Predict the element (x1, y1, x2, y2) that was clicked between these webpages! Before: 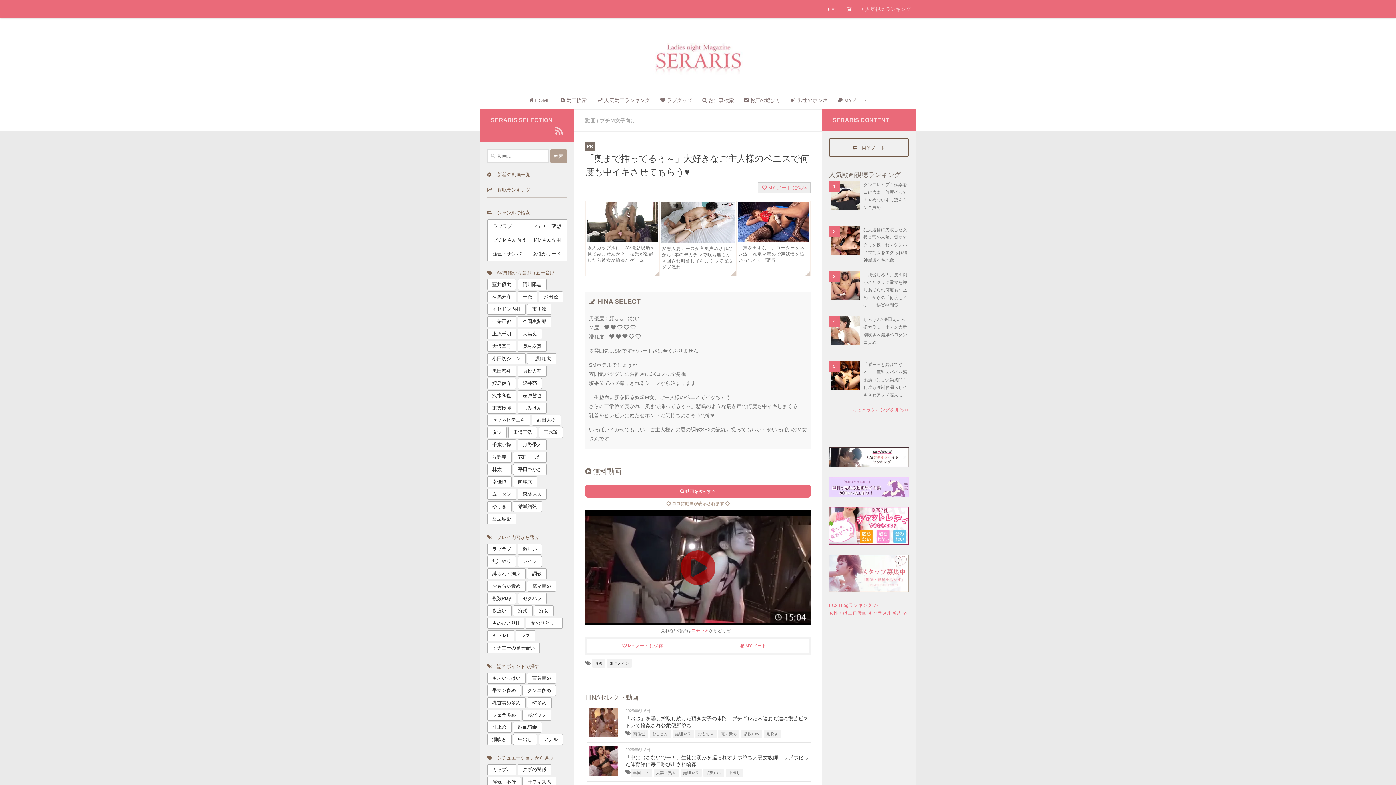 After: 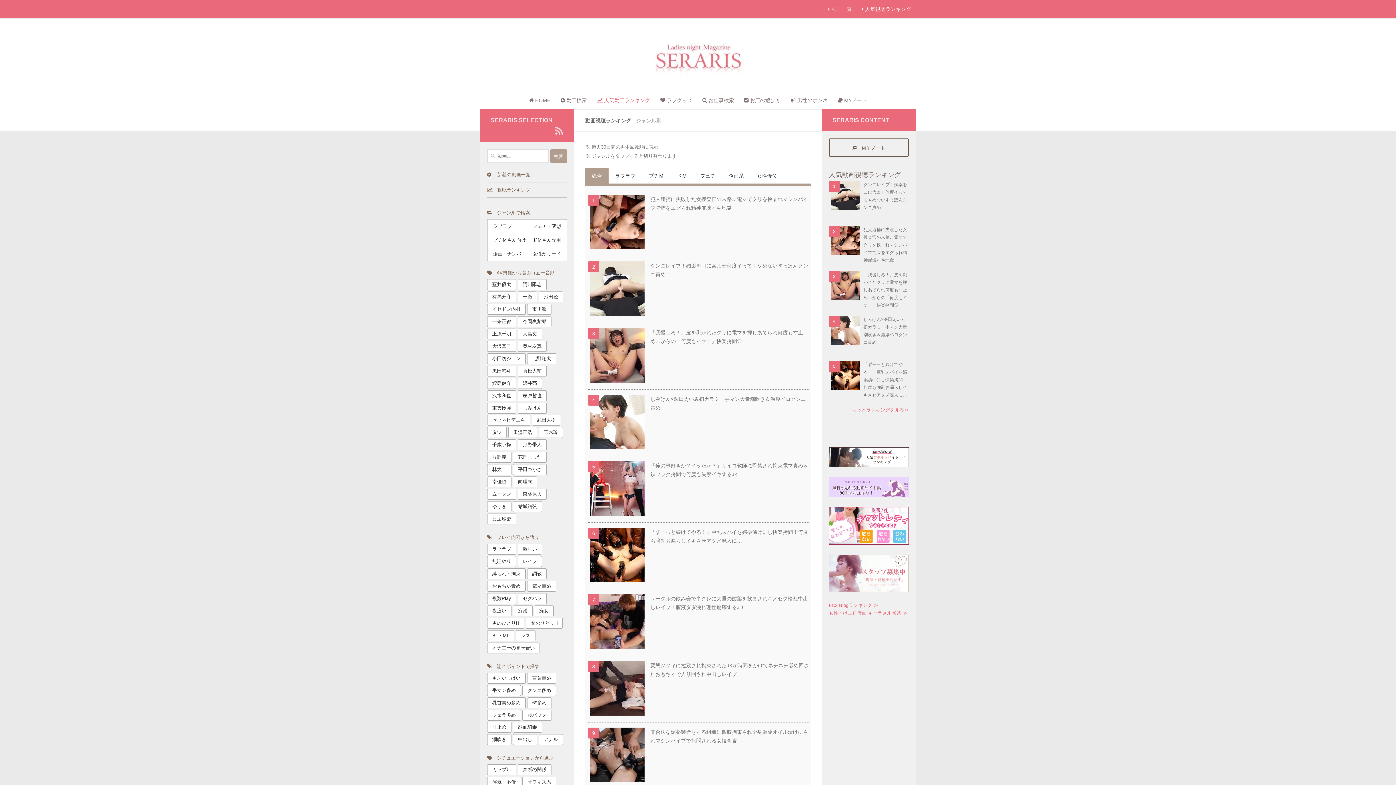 Action: label:  人気視聴ランキング bbox: (857, 0, 916, 18)